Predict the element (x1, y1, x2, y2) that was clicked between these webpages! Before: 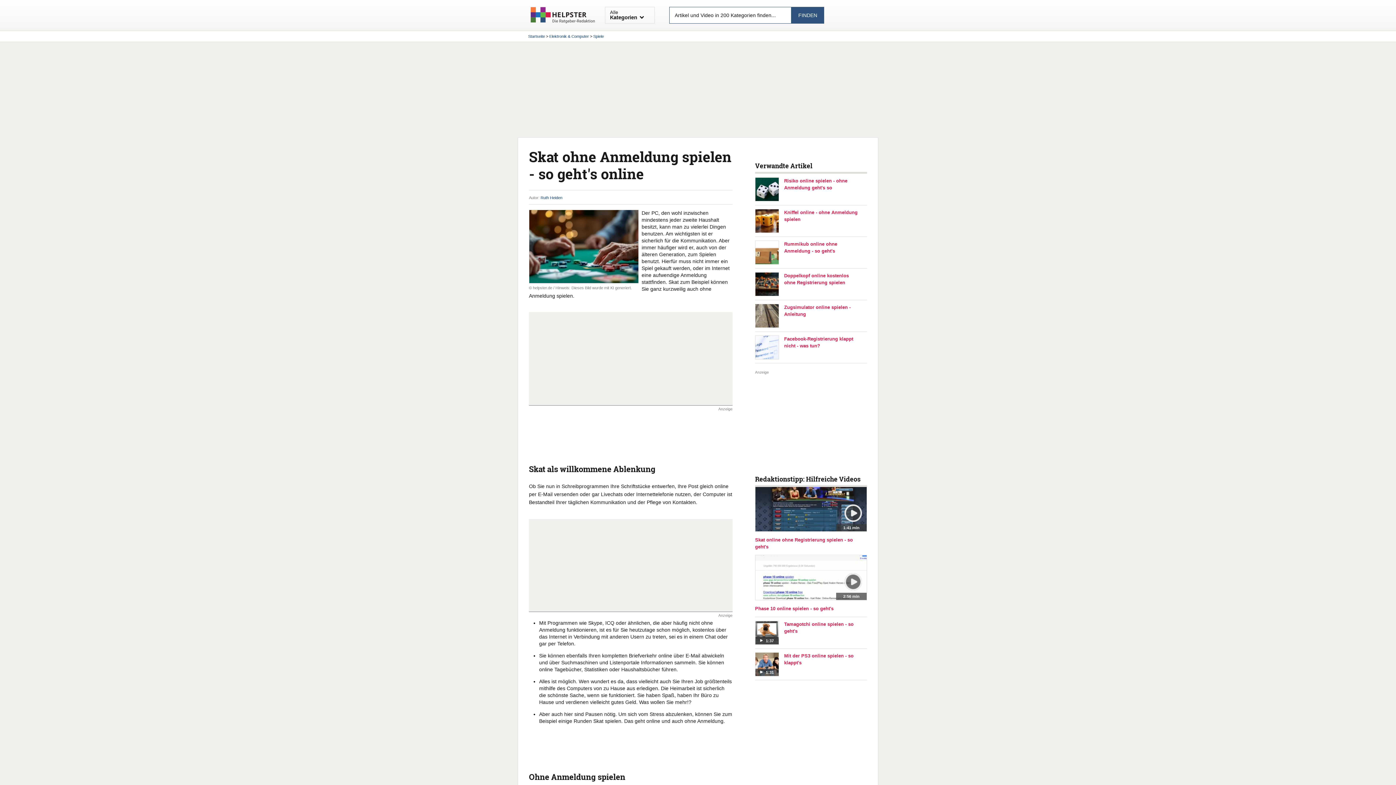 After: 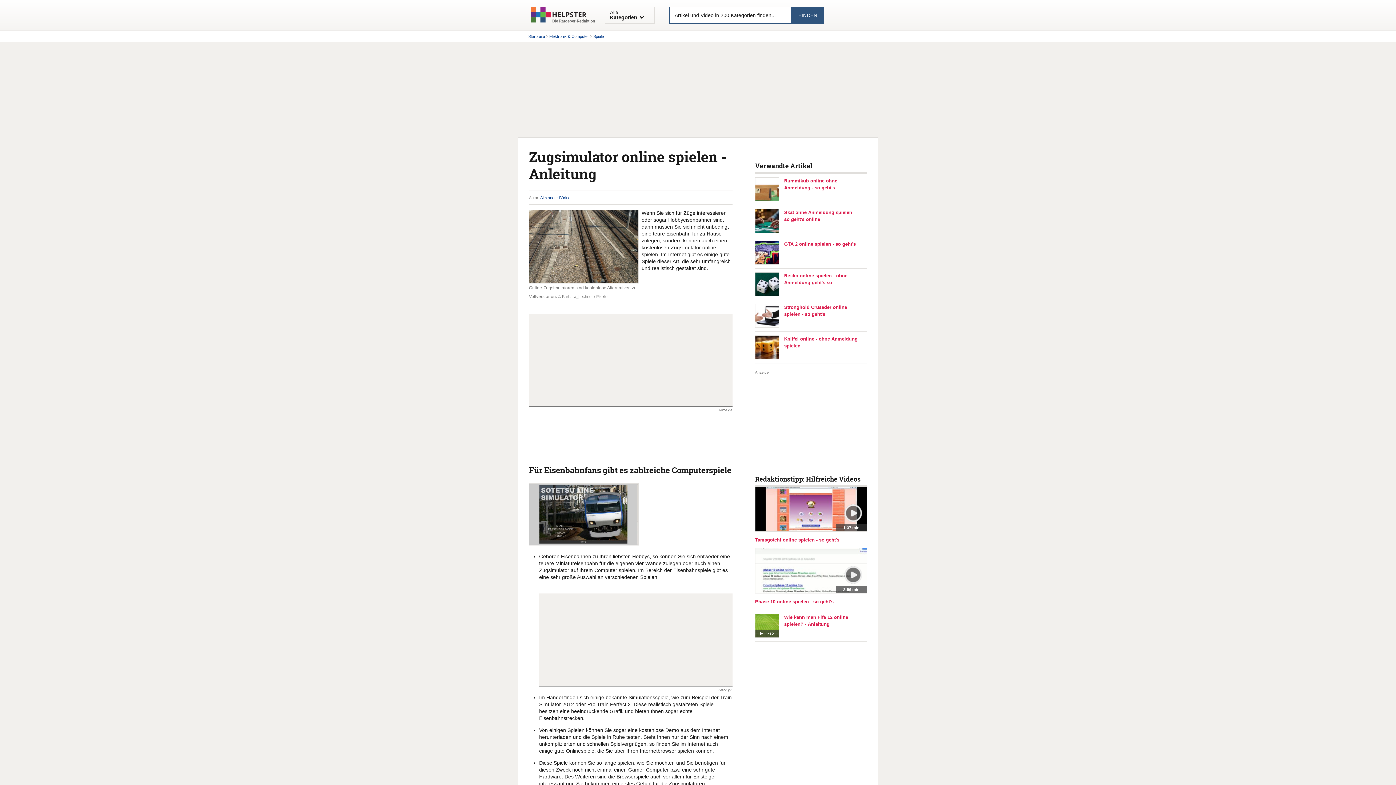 Action: label: Zugsimulator online spielen - Anleitung bbox: (784, 303, 861, 317)